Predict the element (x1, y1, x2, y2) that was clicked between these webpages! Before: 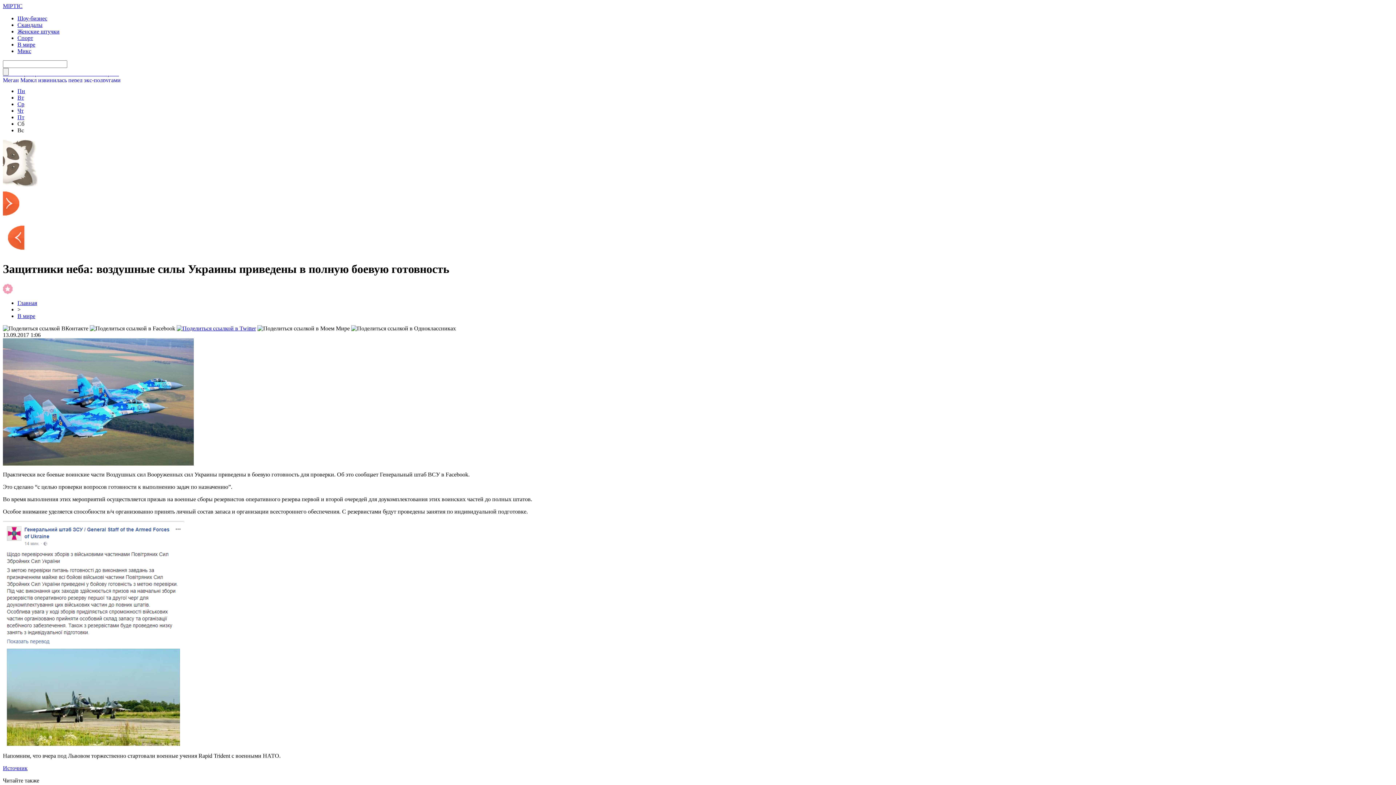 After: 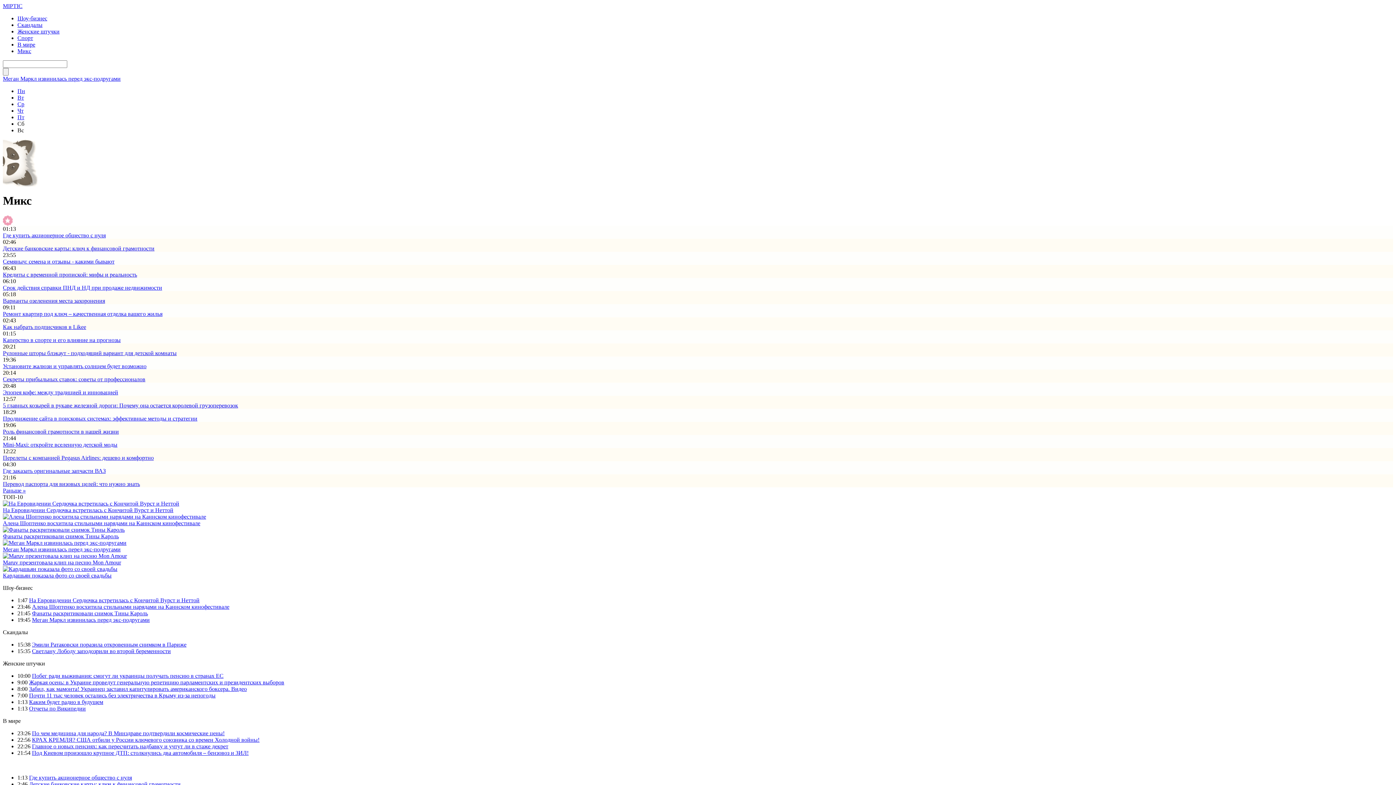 Action: label: Микс bbox: (17, 48, 31, 54)